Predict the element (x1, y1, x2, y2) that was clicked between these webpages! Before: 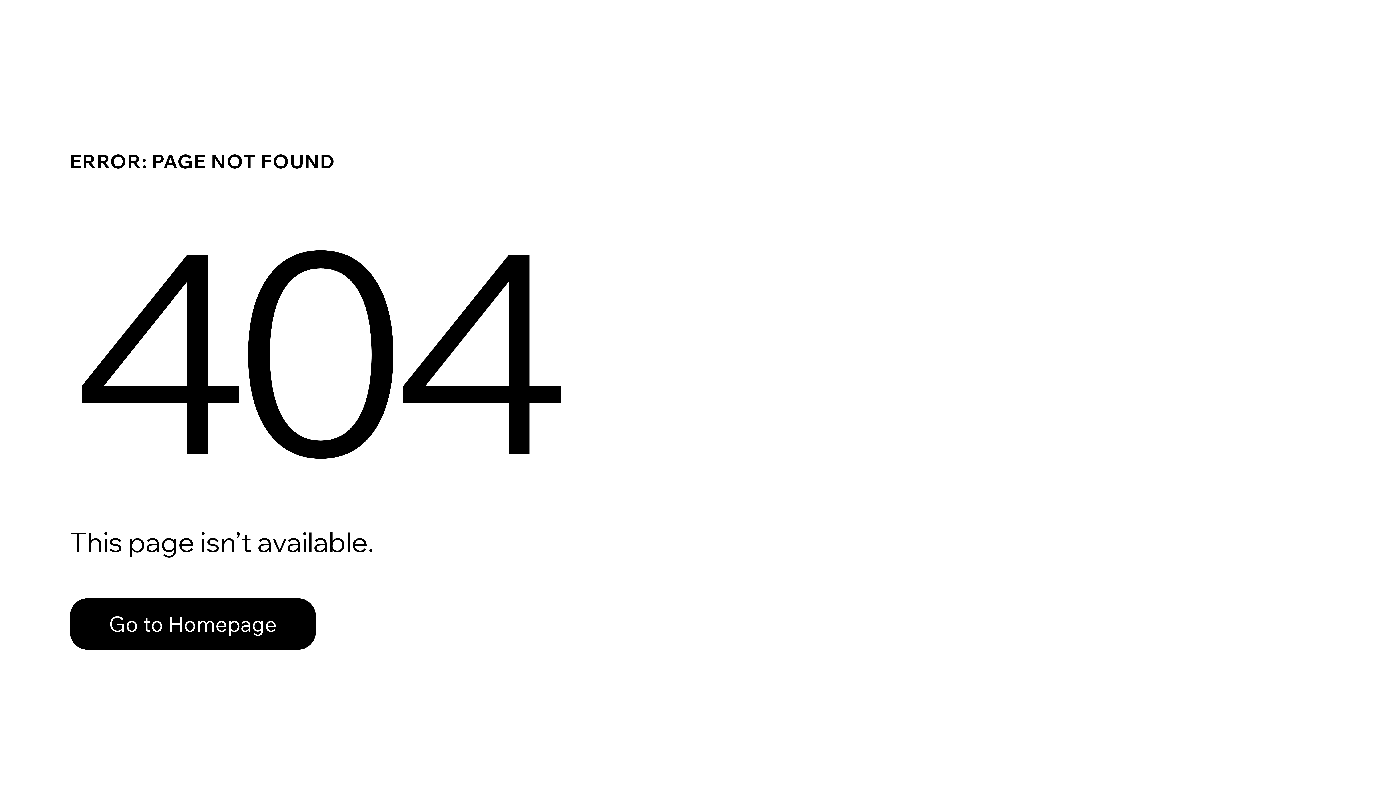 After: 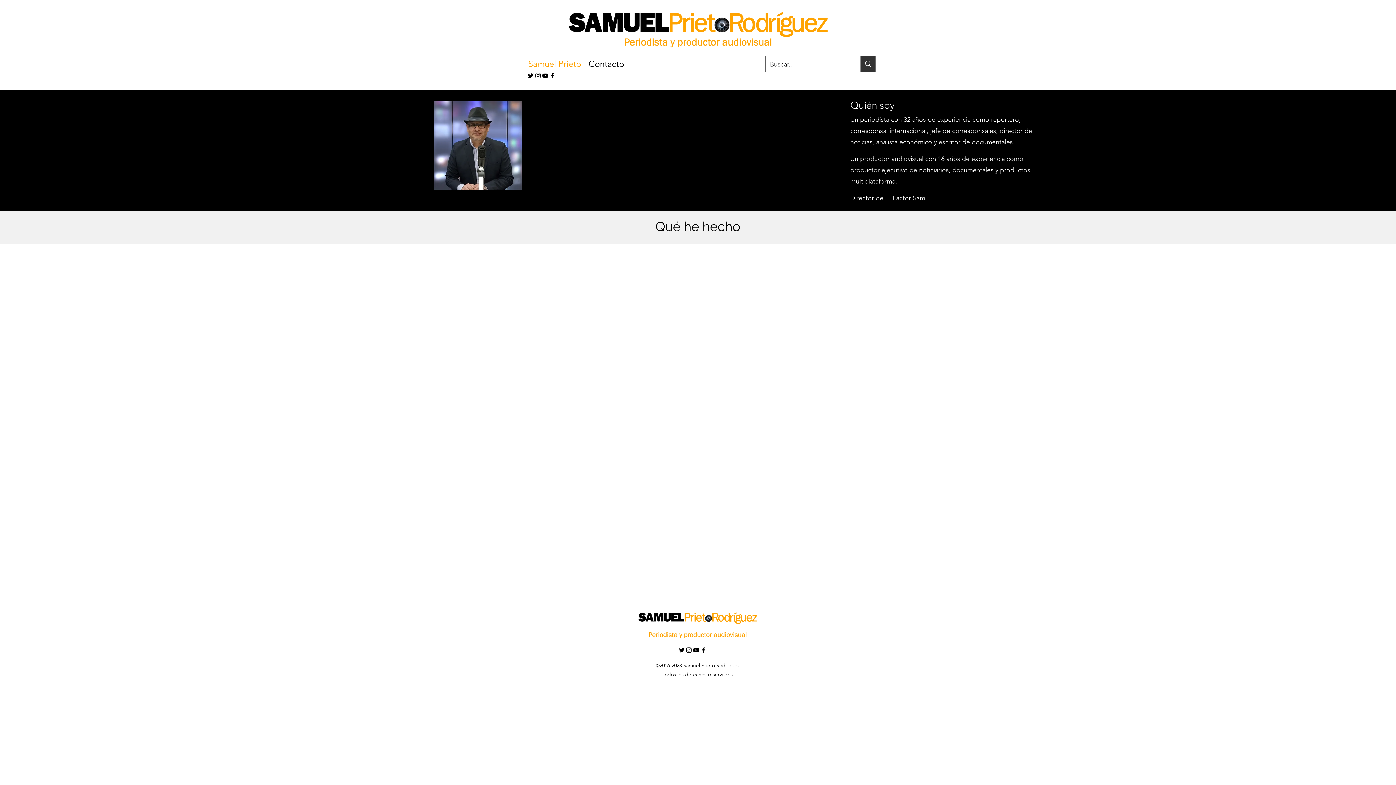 Action: label: Go to Homepage bbox: (69, 598, 316, 650)